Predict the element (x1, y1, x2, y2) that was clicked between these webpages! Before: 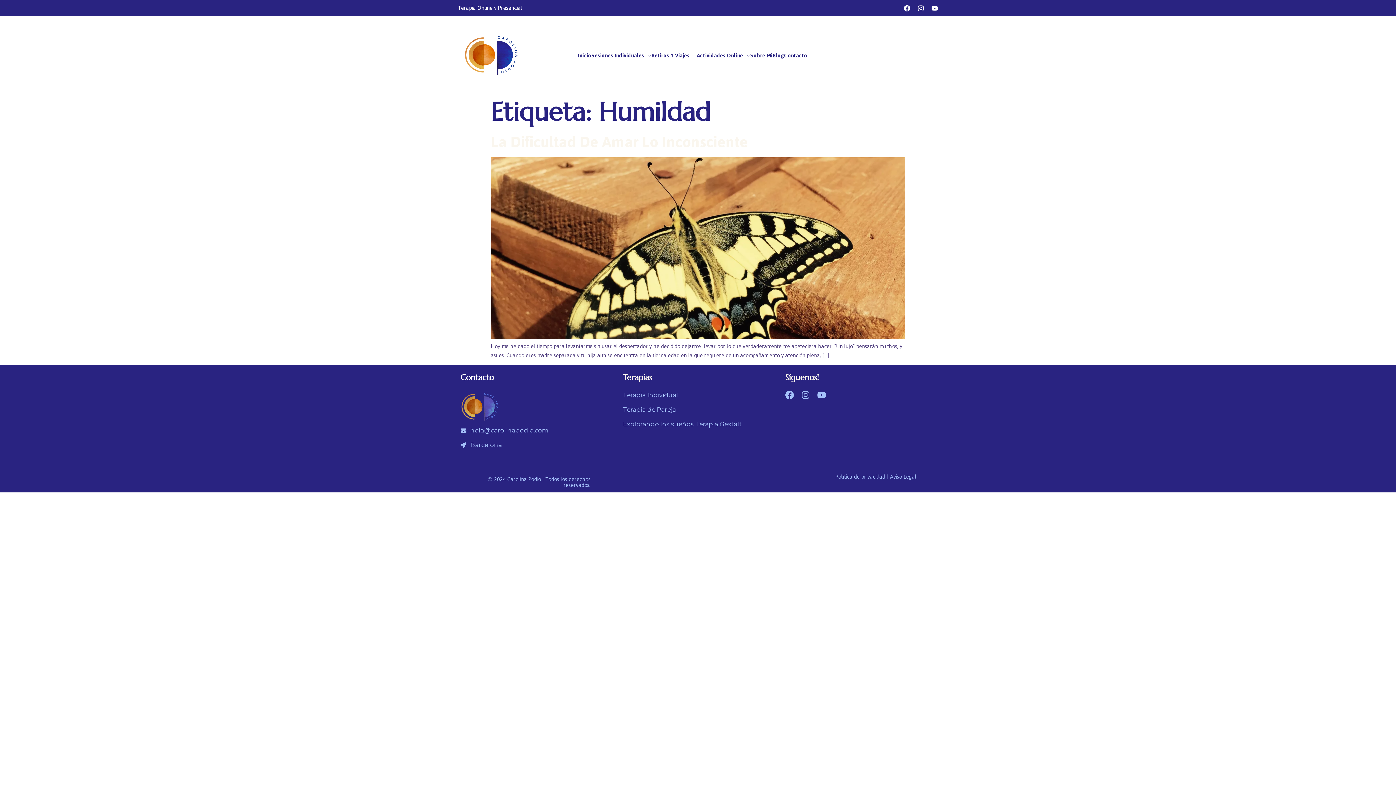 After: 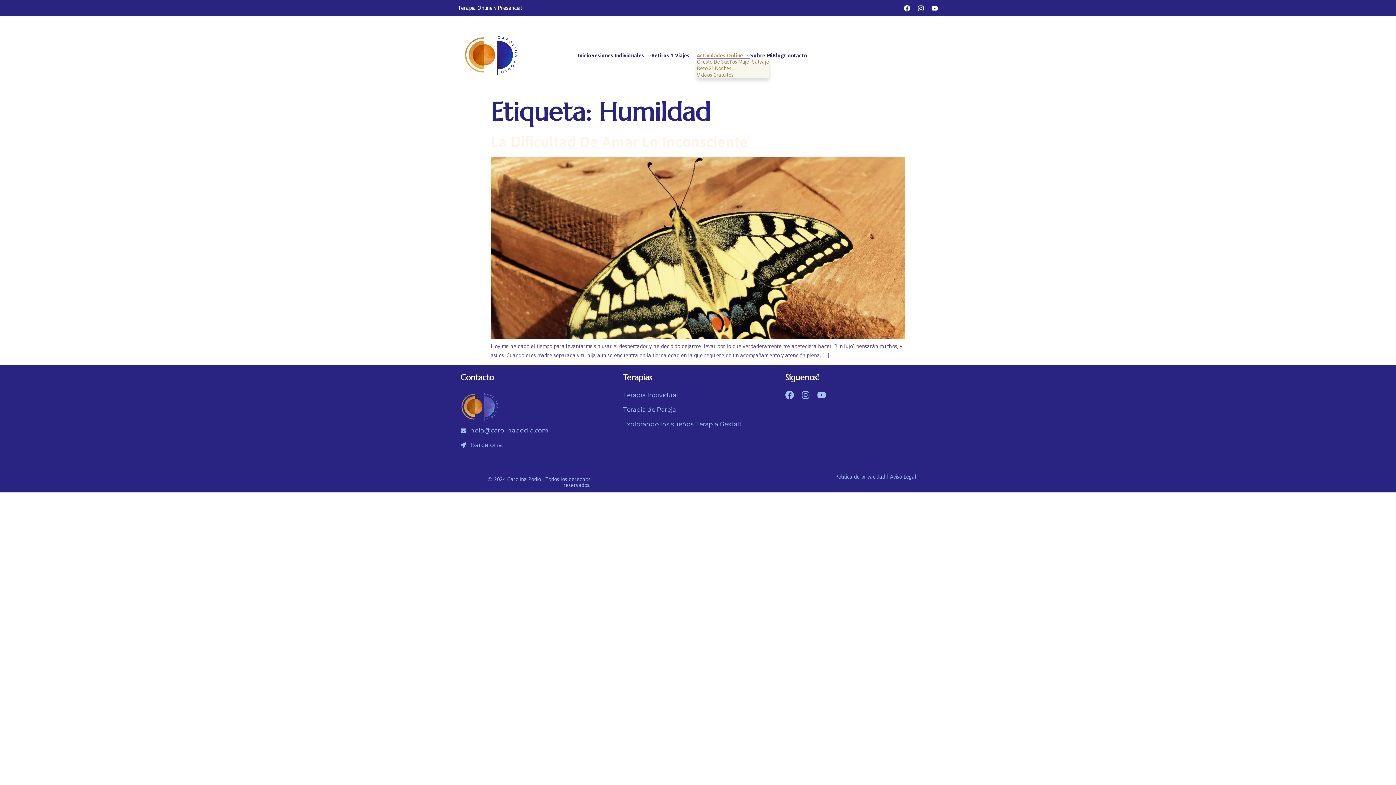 Action: label: Actividades Online bbox: (697, 52, 743, 58)